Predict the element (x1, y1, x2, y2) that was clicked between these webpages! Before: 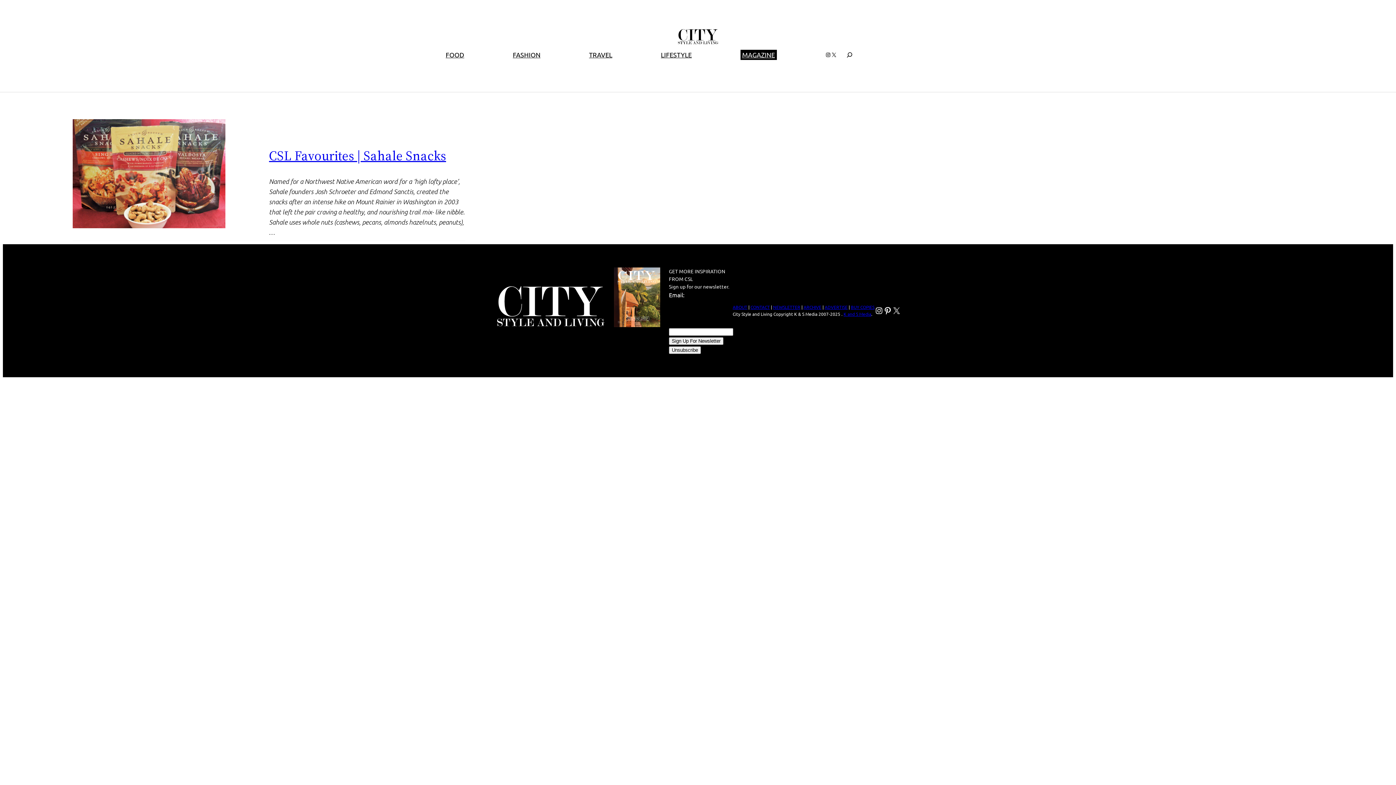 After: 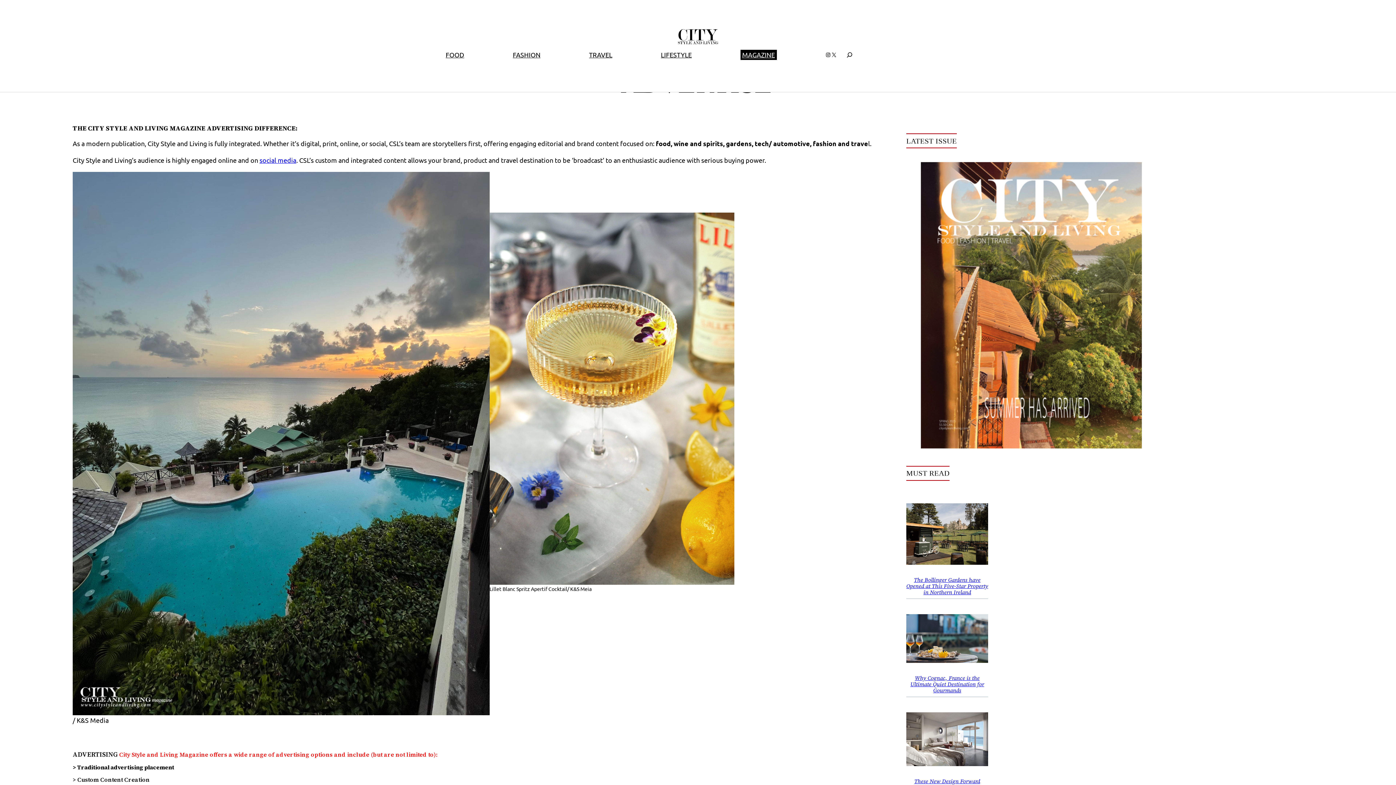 Action: label: ADVERTISE bbox: (824, 304, 847, 310)